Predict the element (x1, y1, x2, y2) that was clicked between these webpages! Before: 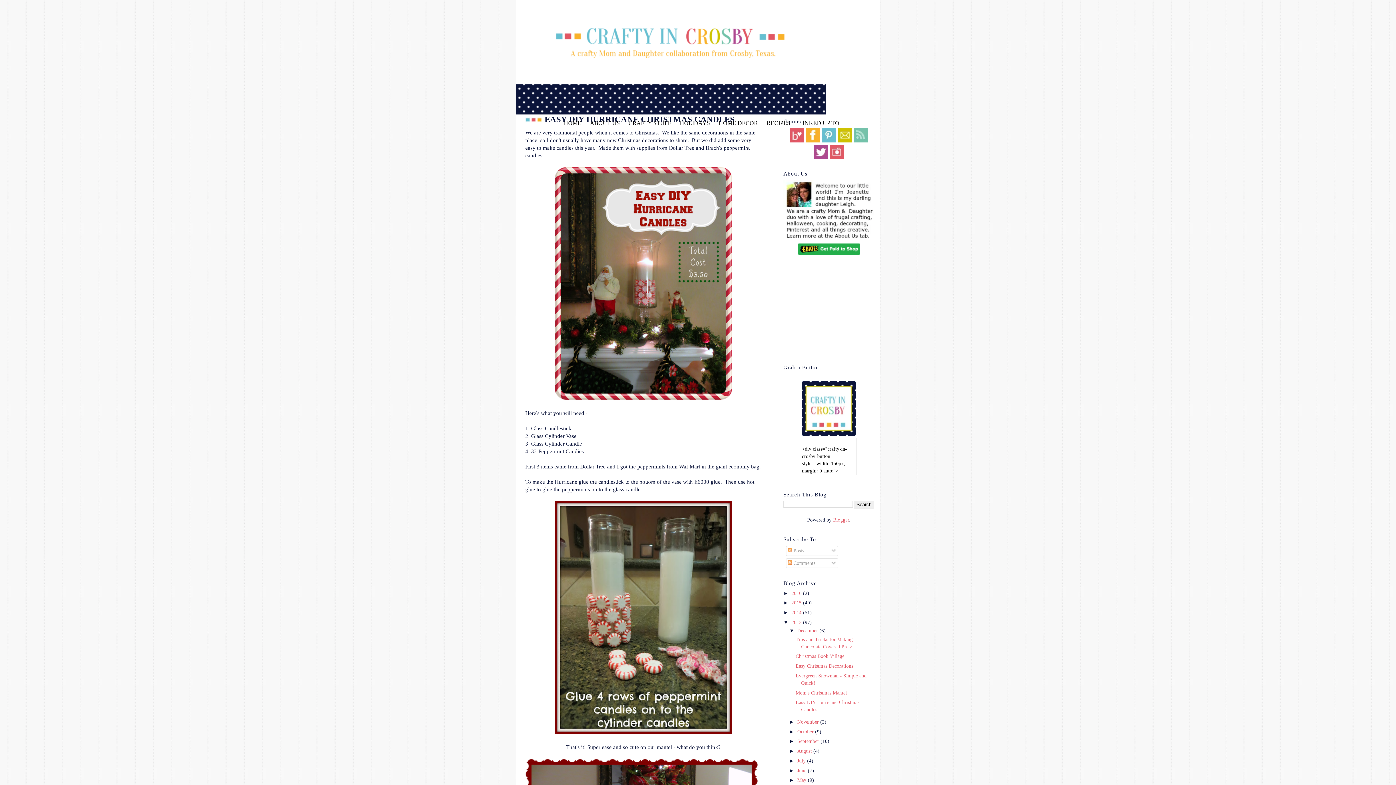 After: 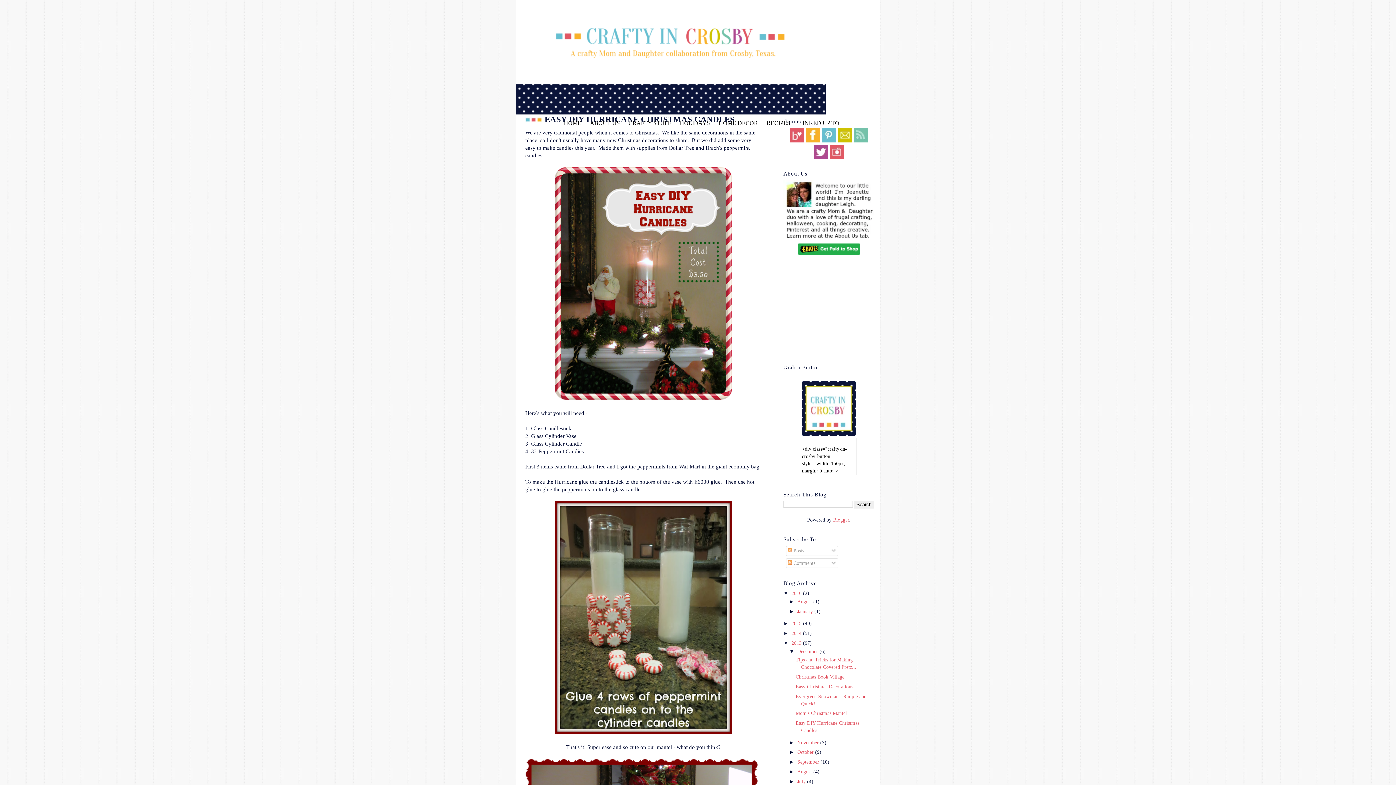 Action: bbox: (783, 590, 791, 596) label: ►  